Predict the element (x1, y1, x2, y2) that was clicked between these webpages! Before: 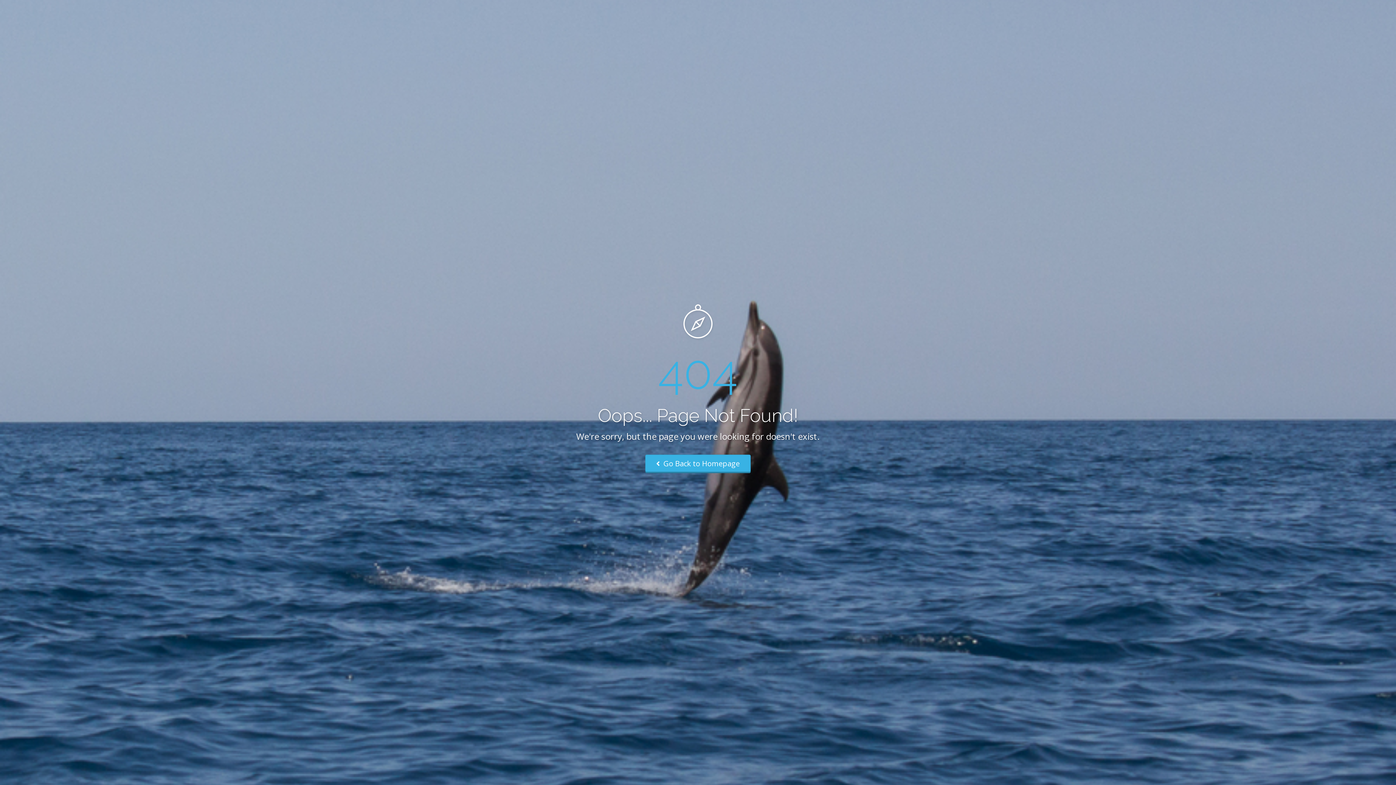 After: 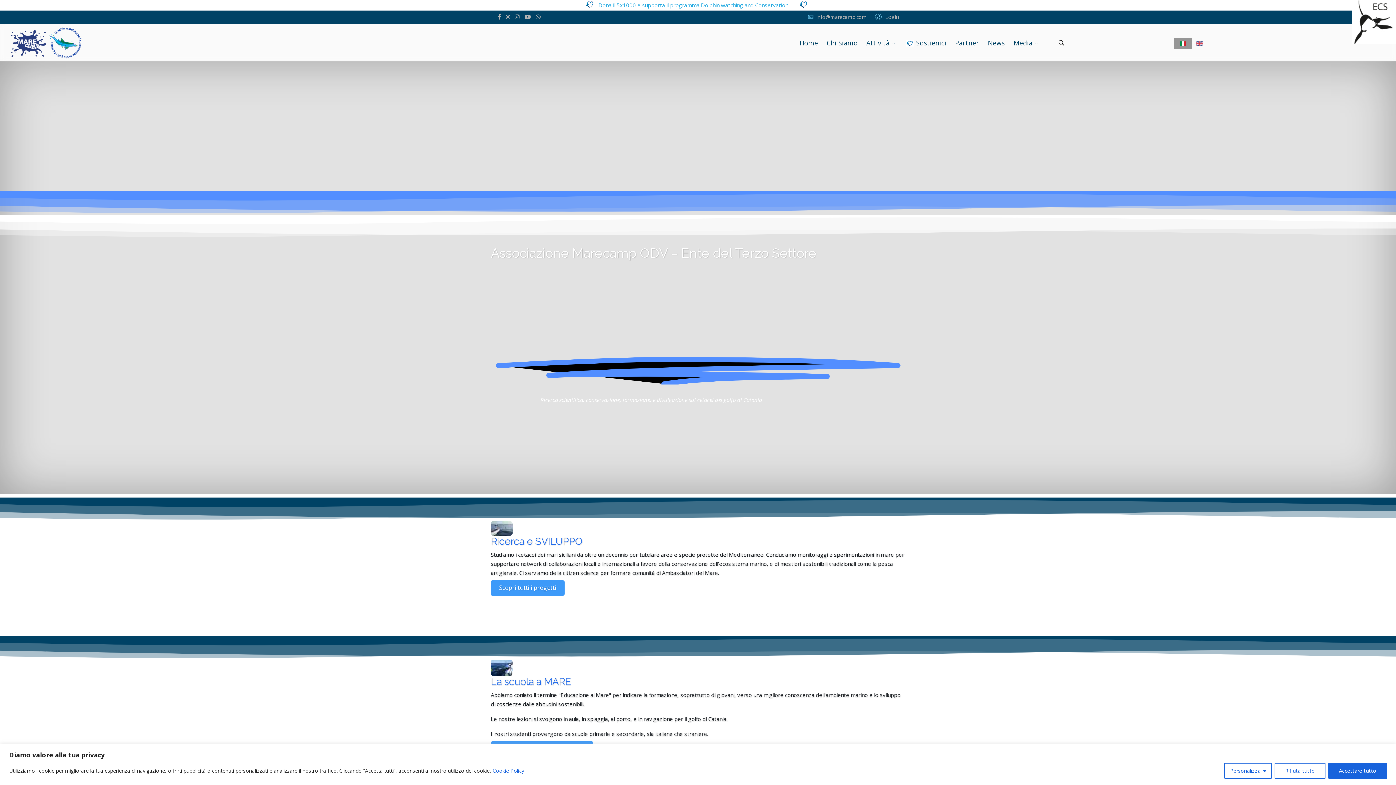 Action: label:  Go Back to Homepage bbox: (645, 454, 750, 473)